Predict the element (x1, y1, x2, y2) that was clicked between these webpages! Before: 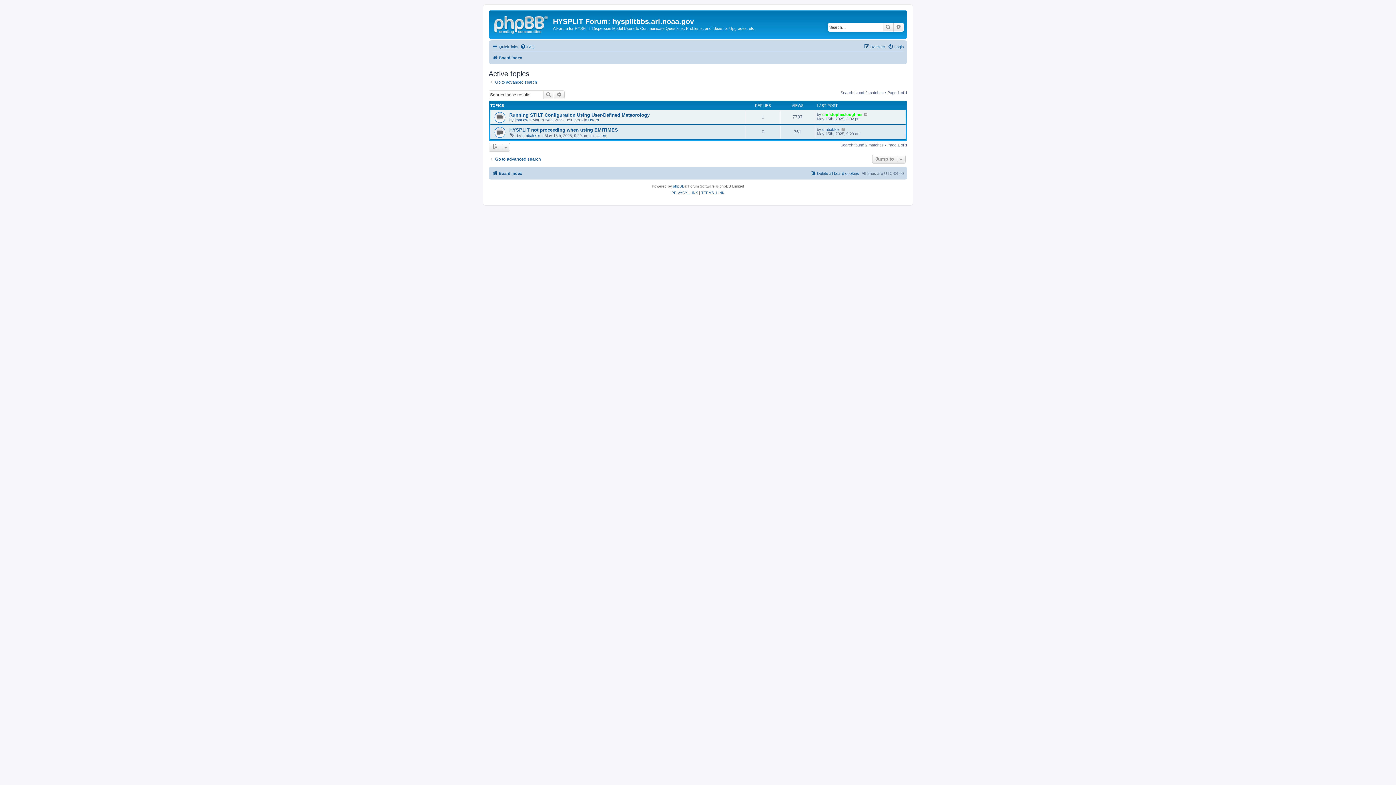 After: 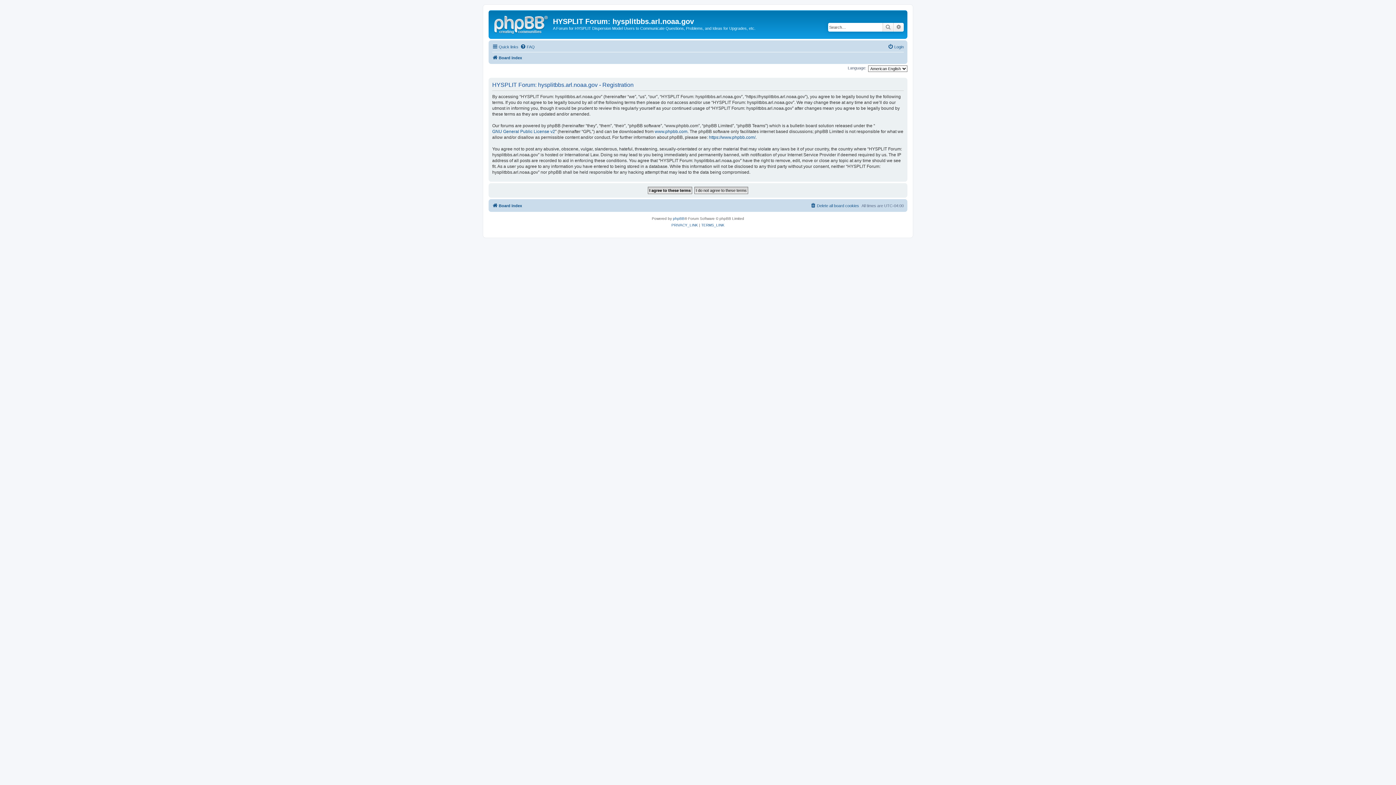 Action: bbox: (864, 42, 885, 51) label: Register